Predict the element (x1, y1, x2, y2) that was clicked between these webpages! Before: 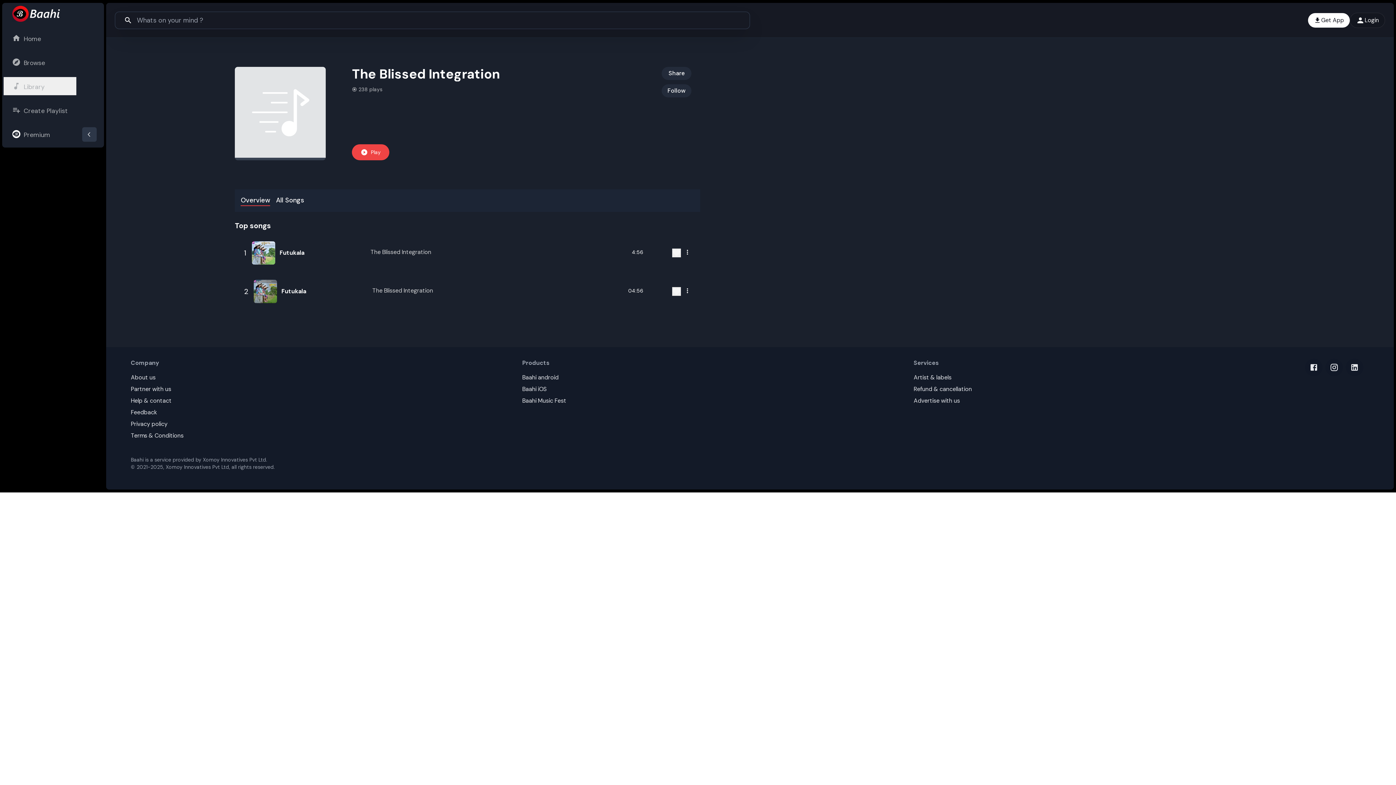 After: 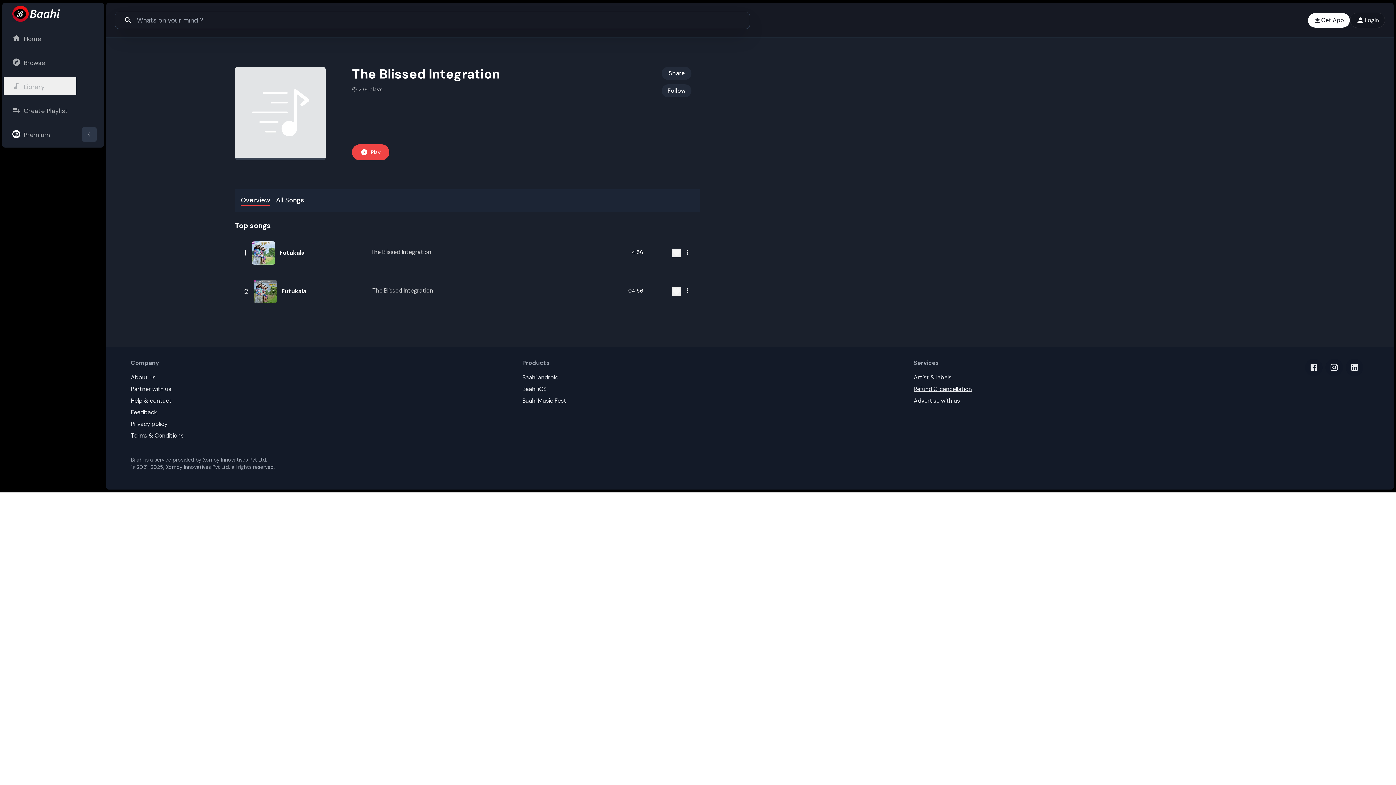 Action: label: Refund & cancellation bbox: (913, 385, 977, 393)